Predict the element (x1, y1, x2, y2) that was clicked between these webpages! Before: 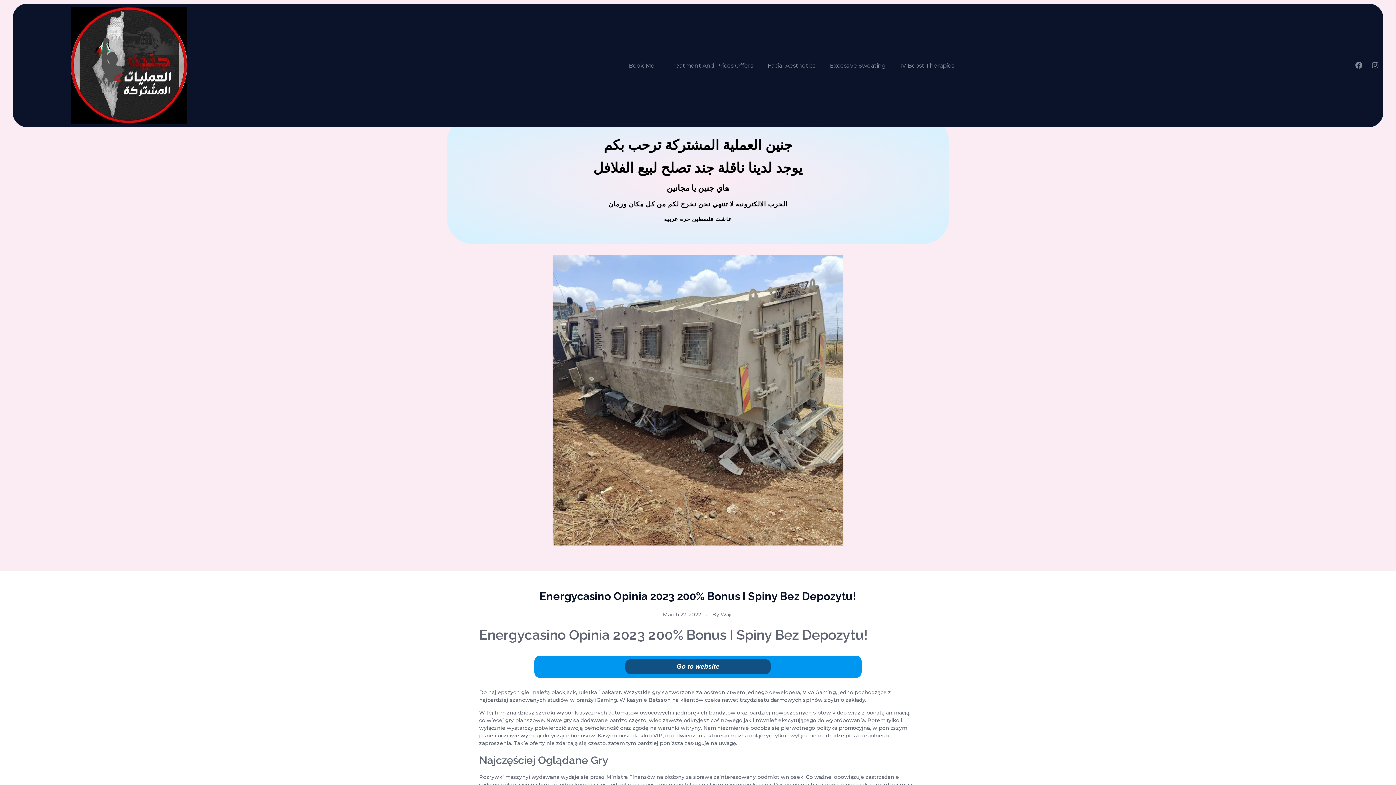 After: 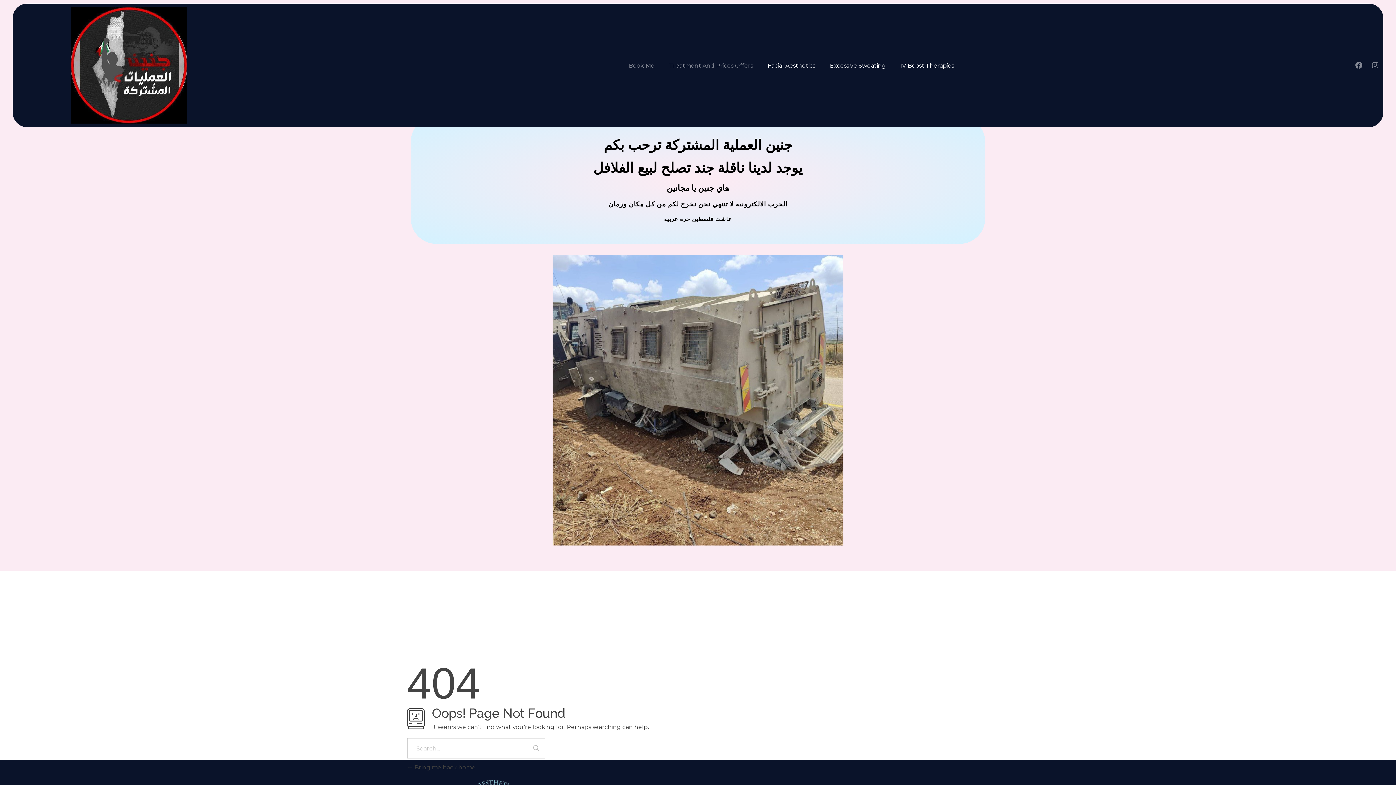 Action: bbox: (767, 62, 815, 68) label: Facial Aesthetics